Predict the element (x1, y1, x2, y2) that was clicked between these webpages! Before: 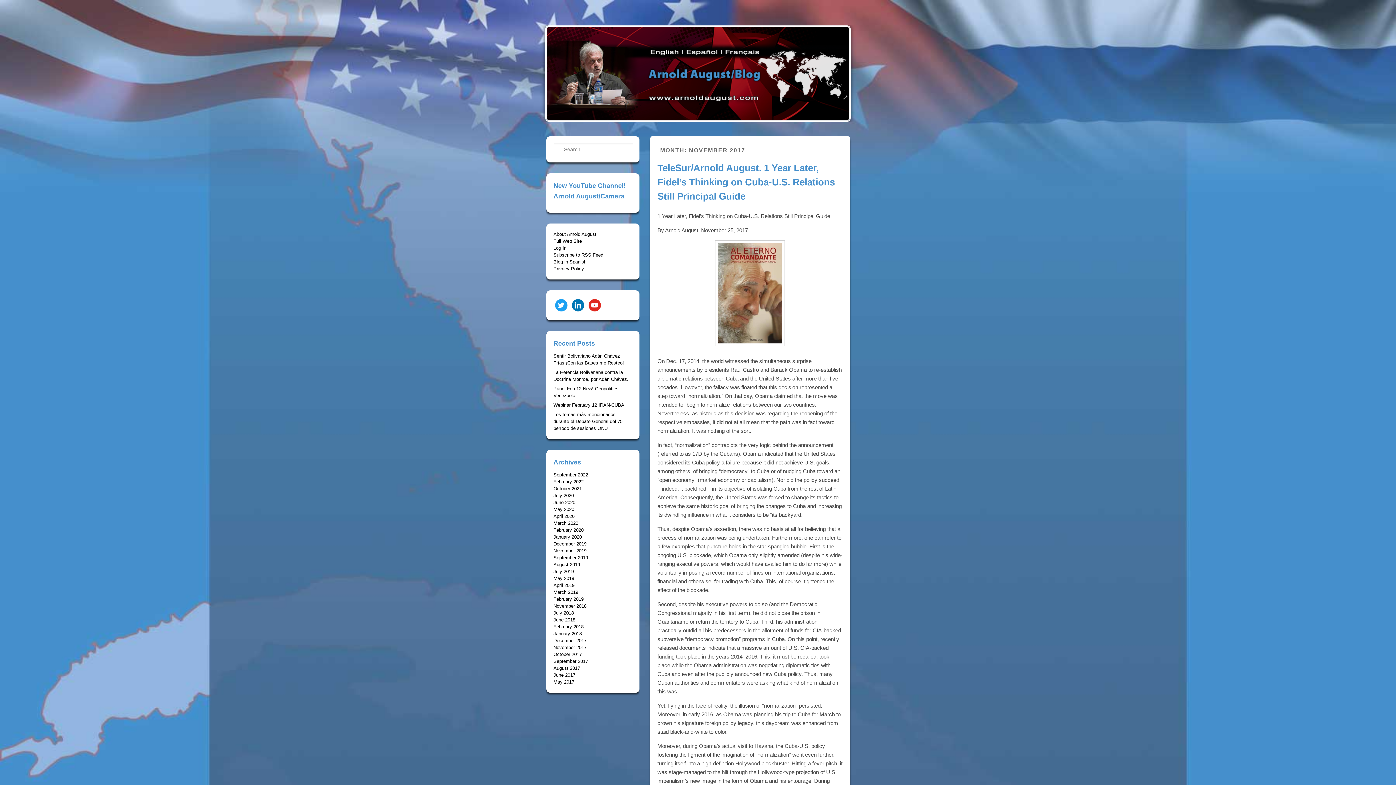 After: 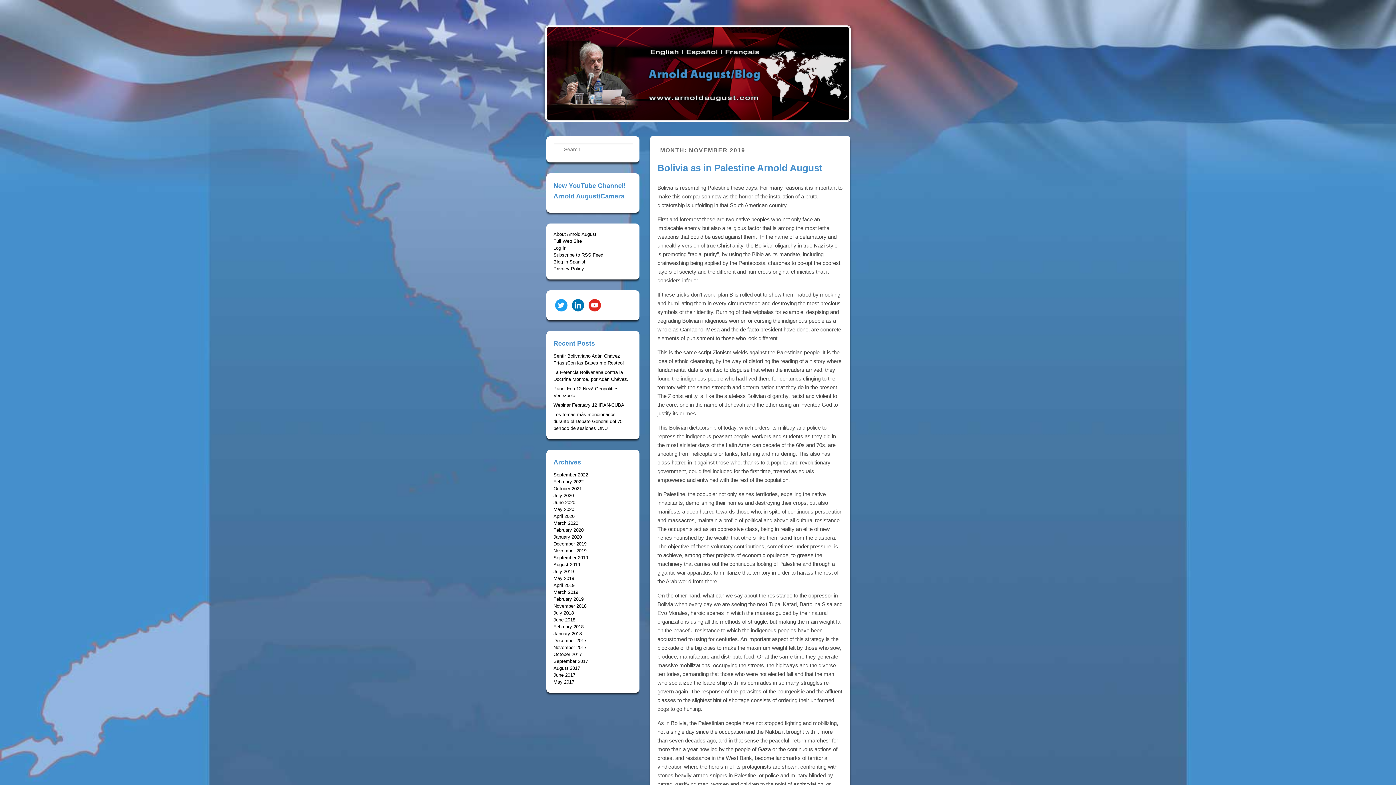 Action: label: November 2019 bbox: (553, 548, 586, 553)